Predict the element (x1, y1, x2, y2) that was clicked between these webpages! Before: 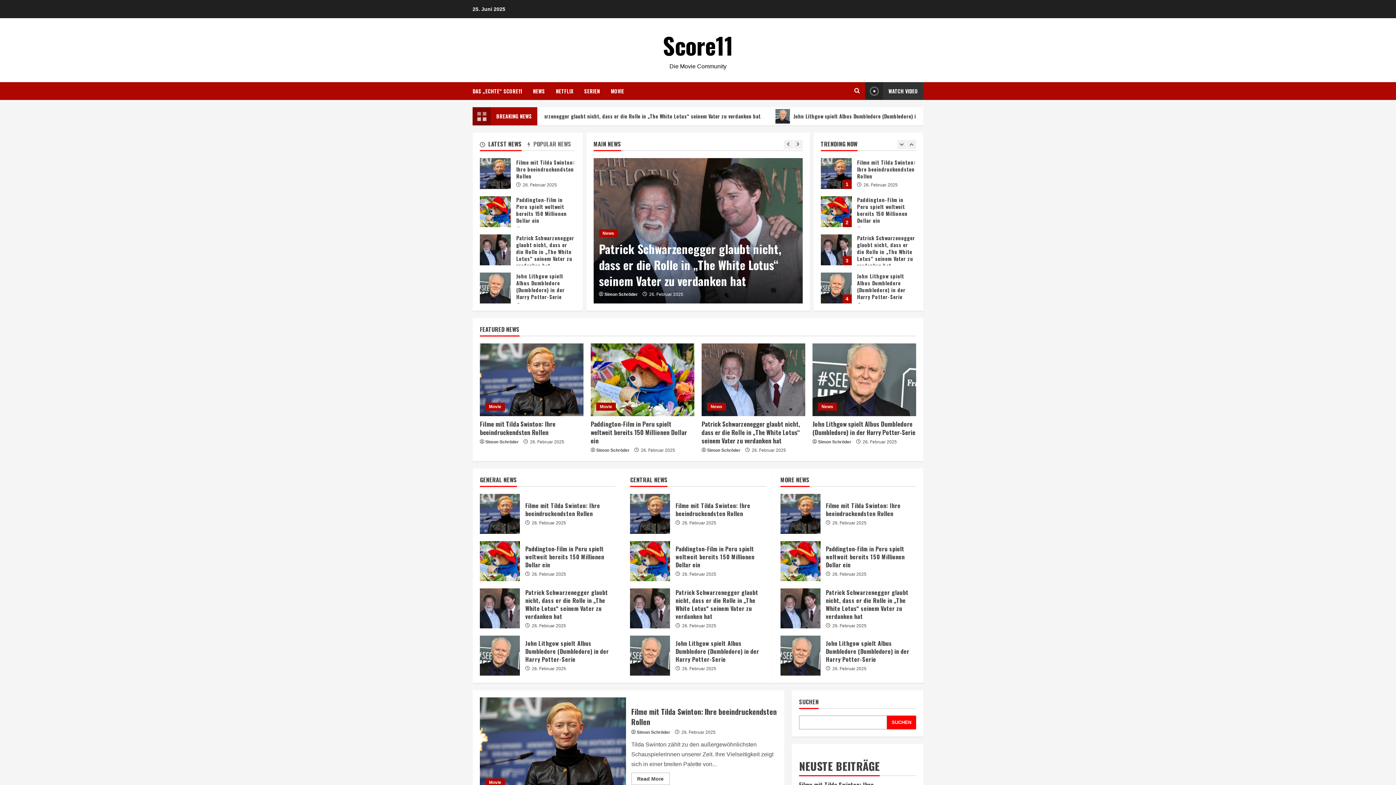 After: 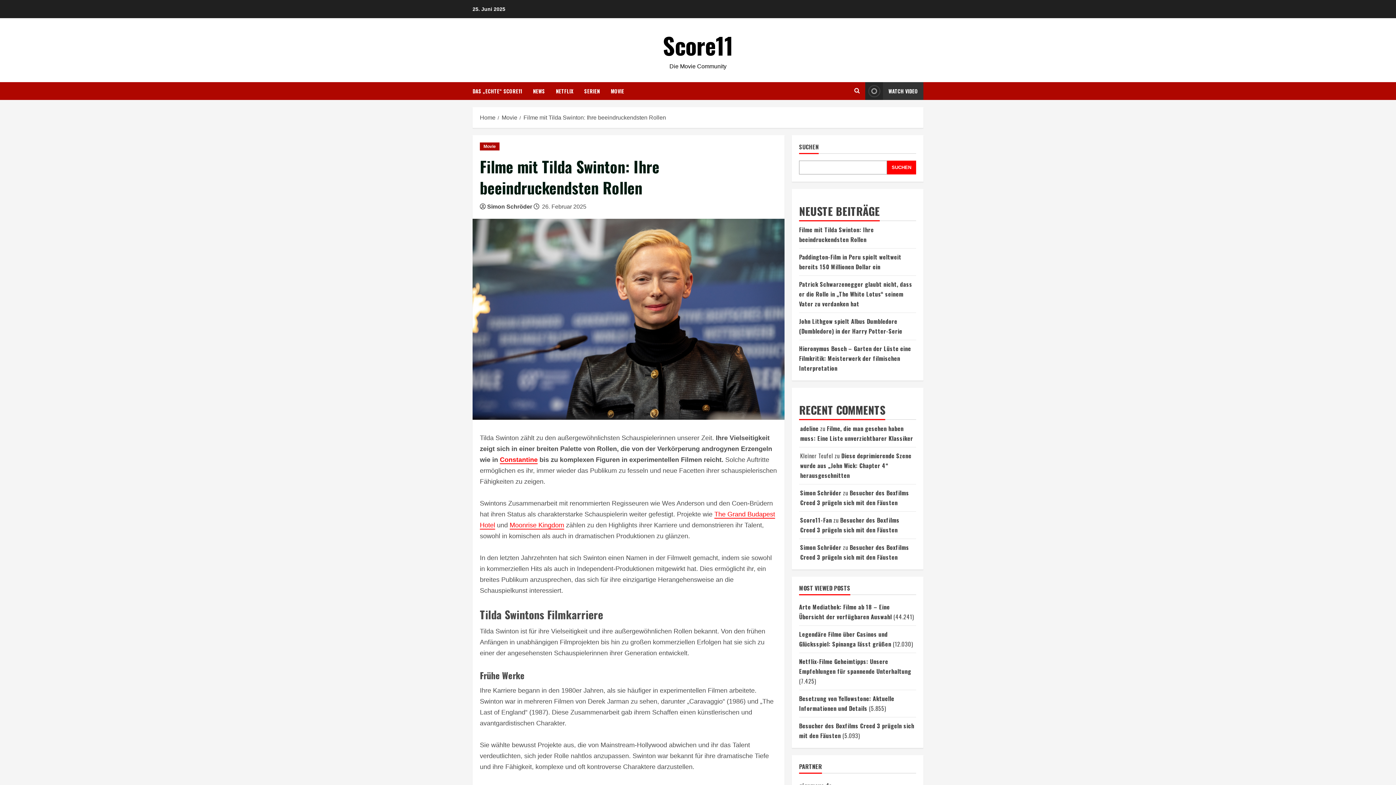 Action: bbox: (593, 158, 802, 303)